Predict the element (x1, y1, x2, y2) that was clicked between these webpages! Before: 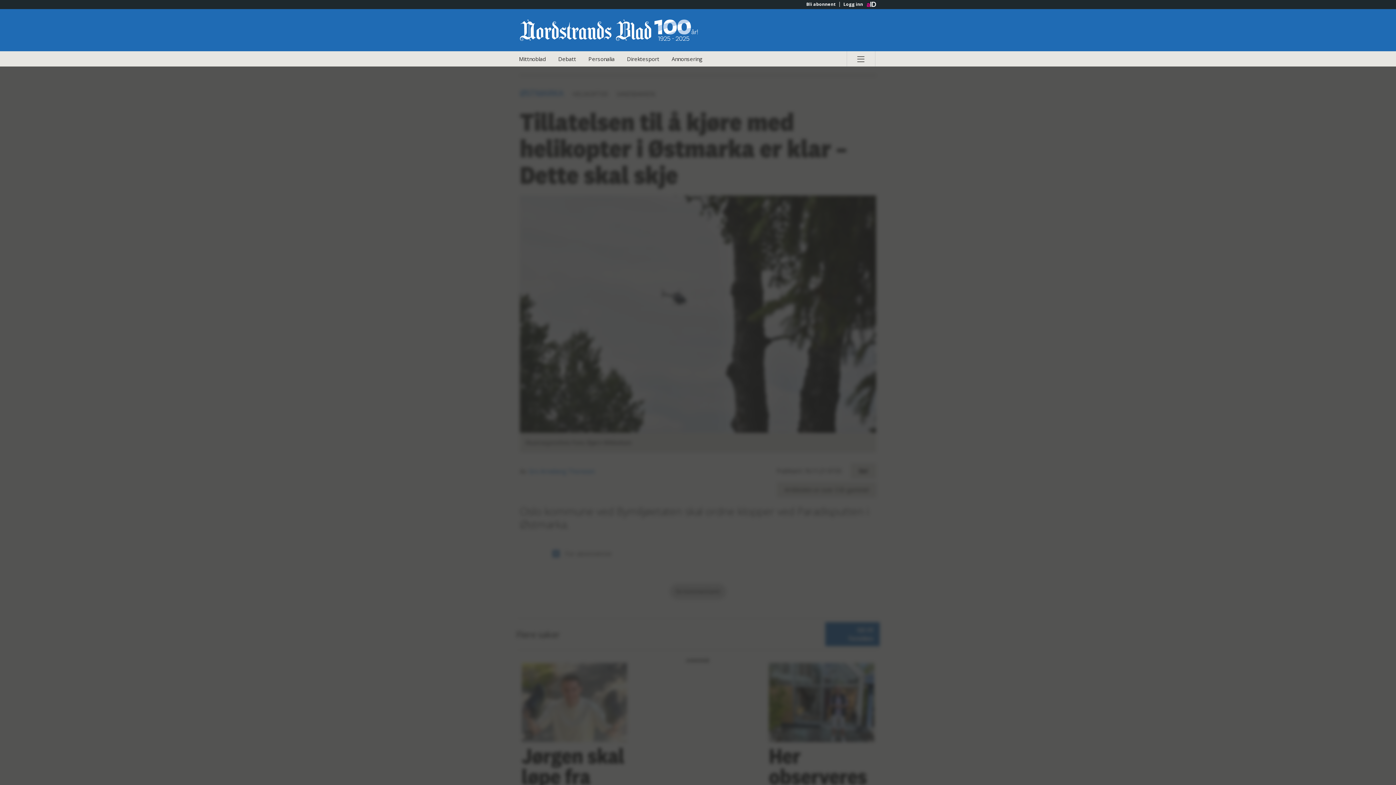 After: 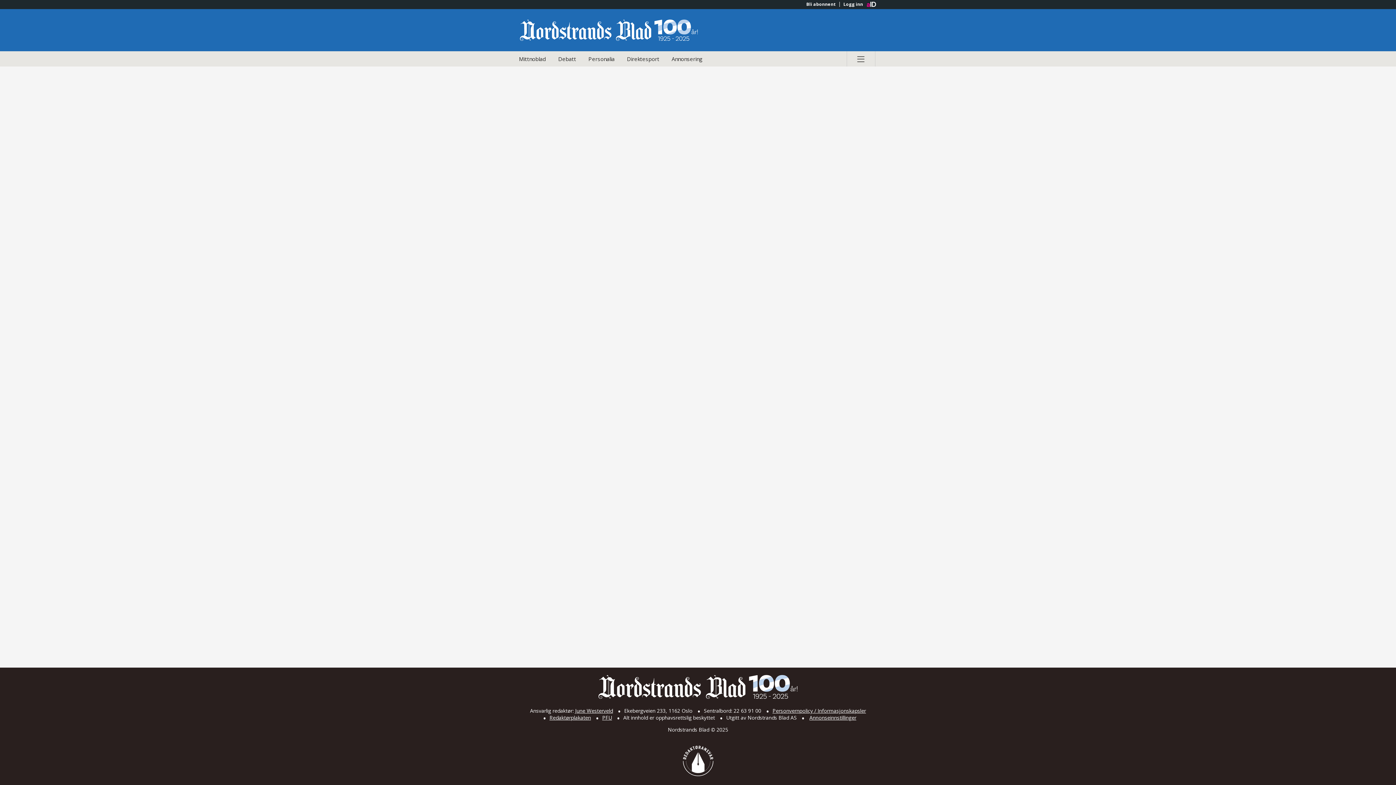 Action: bbox: (802, 1, 839, 6) label: Bli abonnent